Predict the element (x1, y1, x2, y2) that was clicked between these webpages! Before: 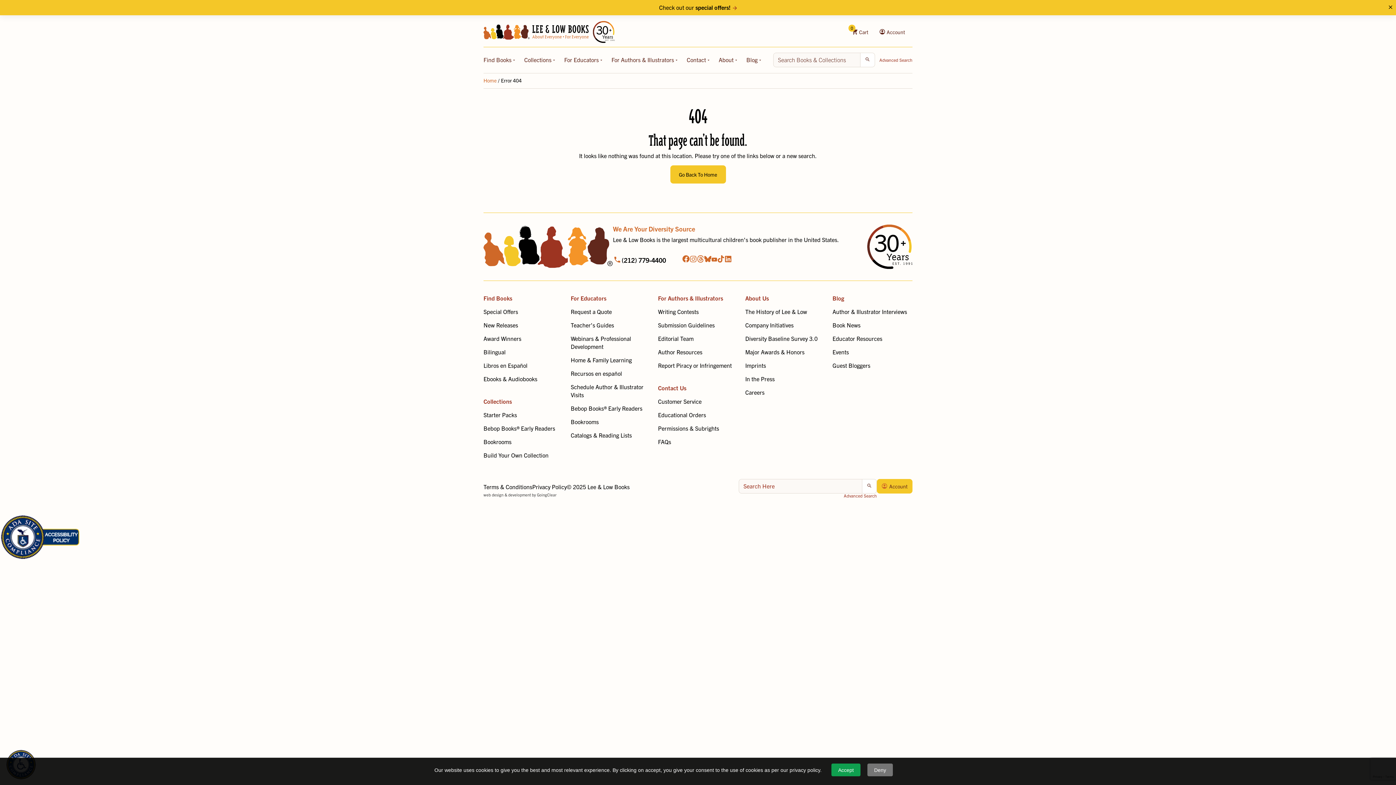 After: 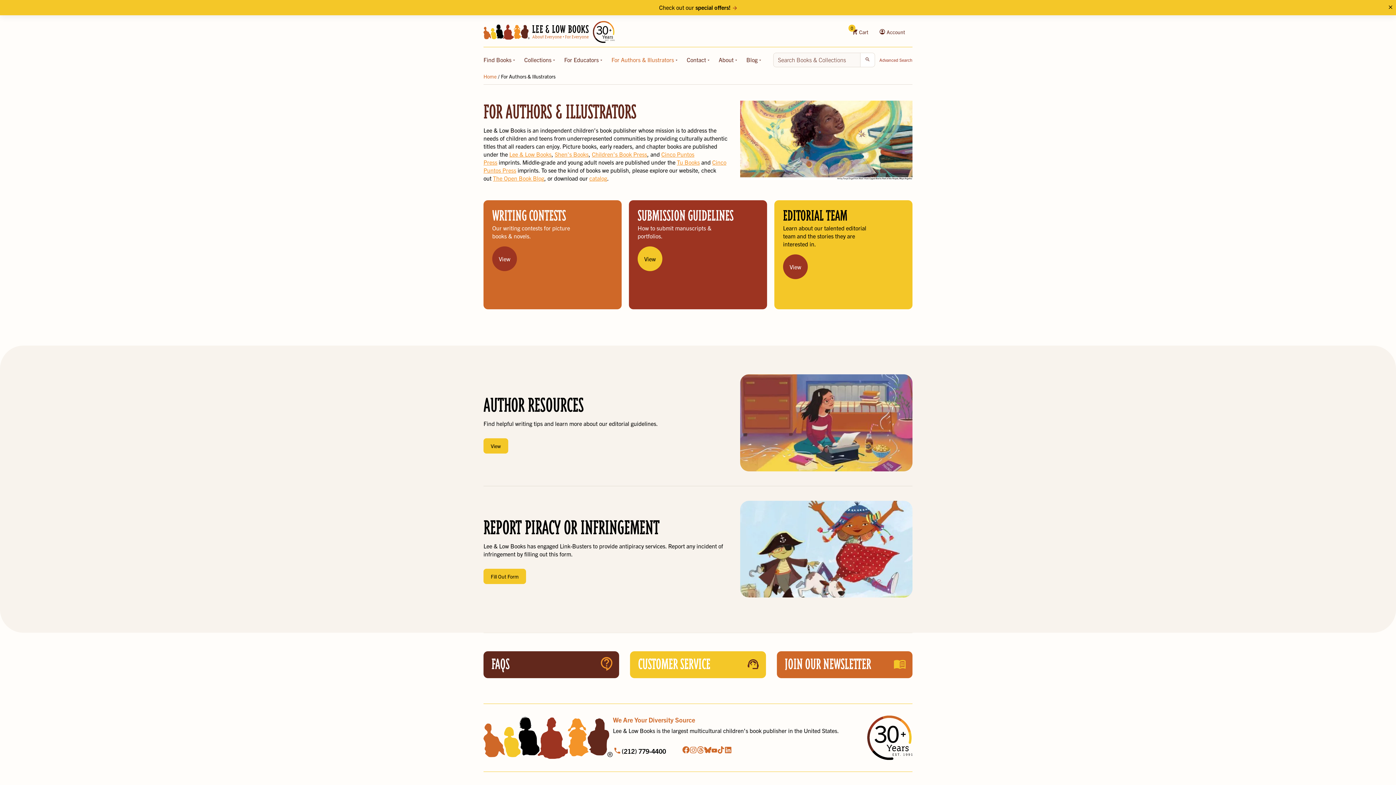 Action: bbox: (658, 294, 723, 301) label: For Authors & Illustrators